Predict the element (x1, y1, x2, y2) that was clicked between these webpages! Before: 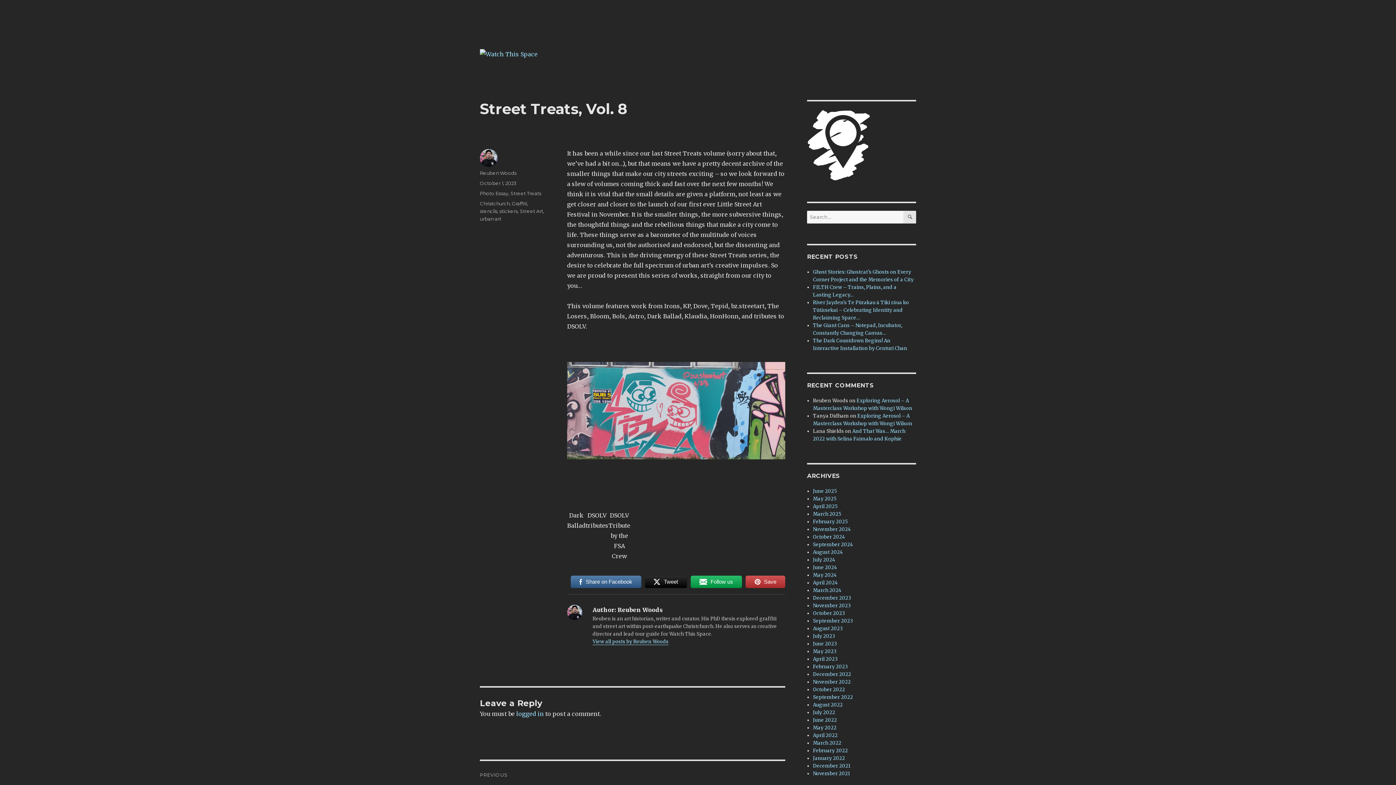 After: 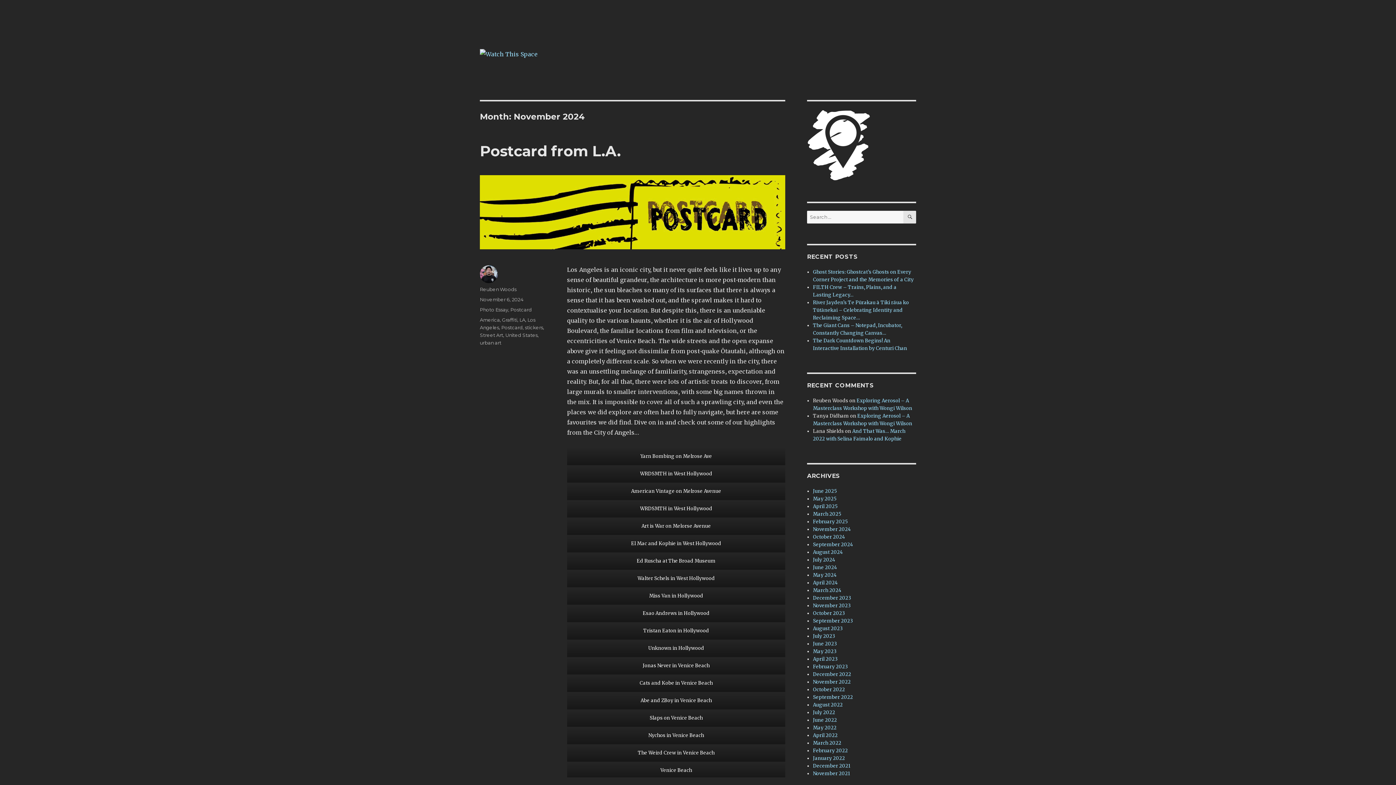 Action: bbox: (813, 526, 851, 532) label: November 2024